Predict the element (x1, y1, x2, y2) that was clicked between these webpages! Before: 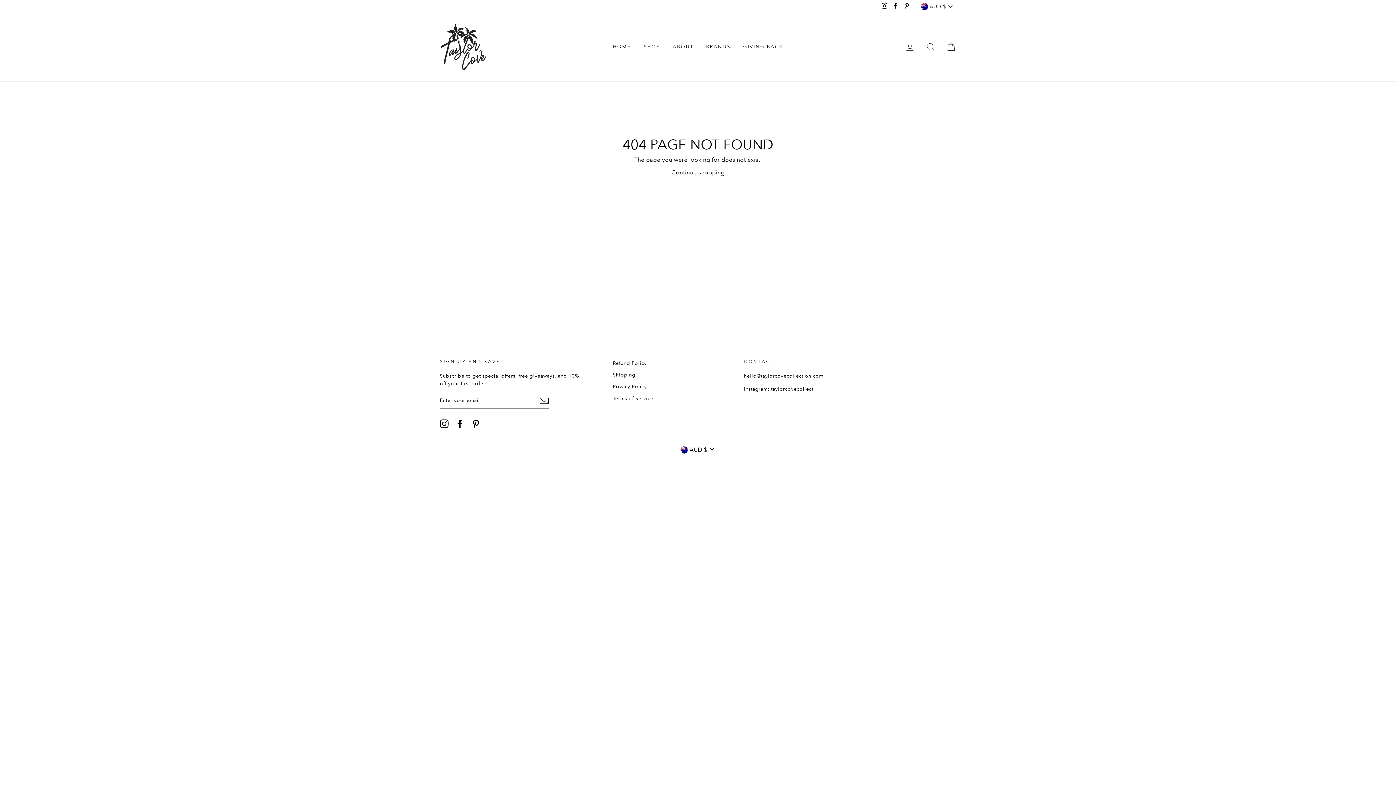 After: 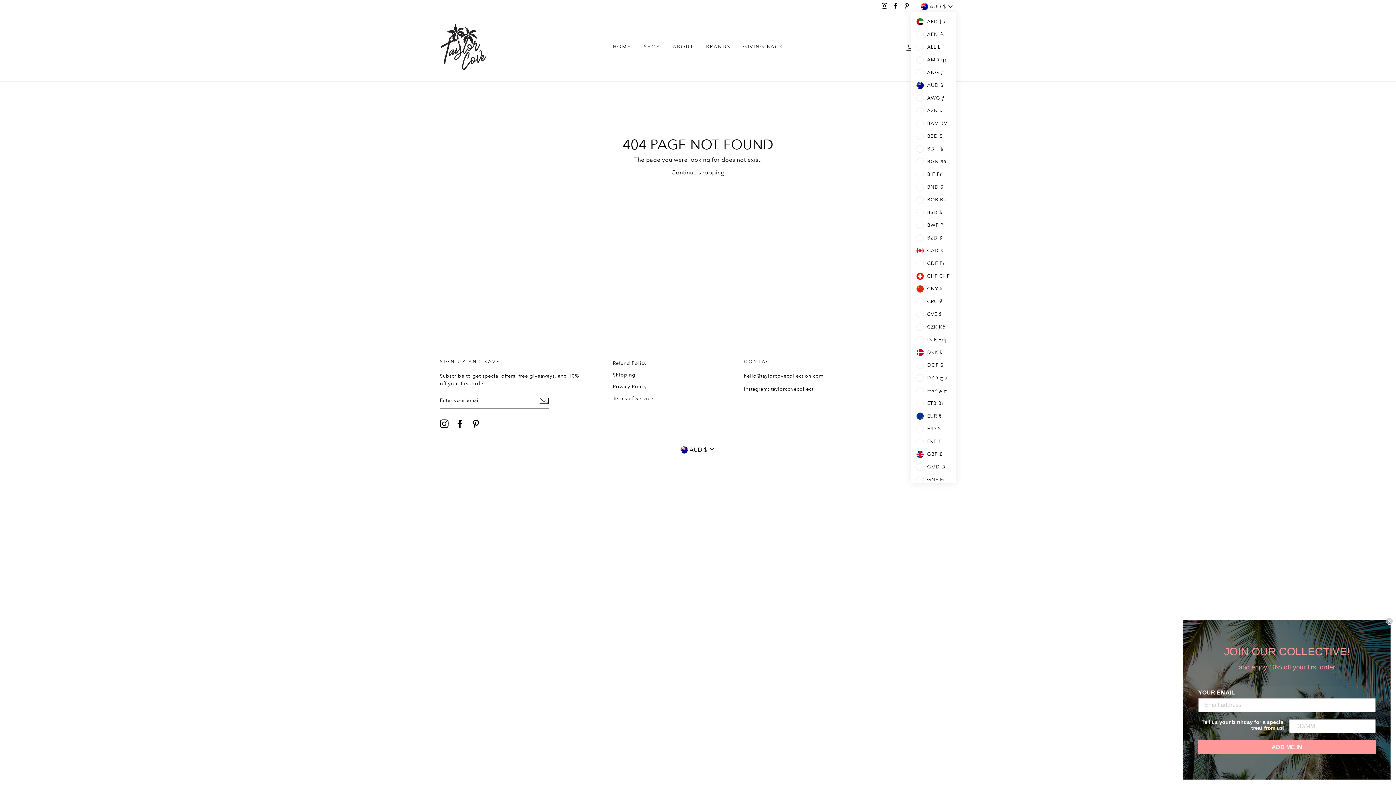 Action: bbox: (918, 0, 956, 12) label:  AUD $